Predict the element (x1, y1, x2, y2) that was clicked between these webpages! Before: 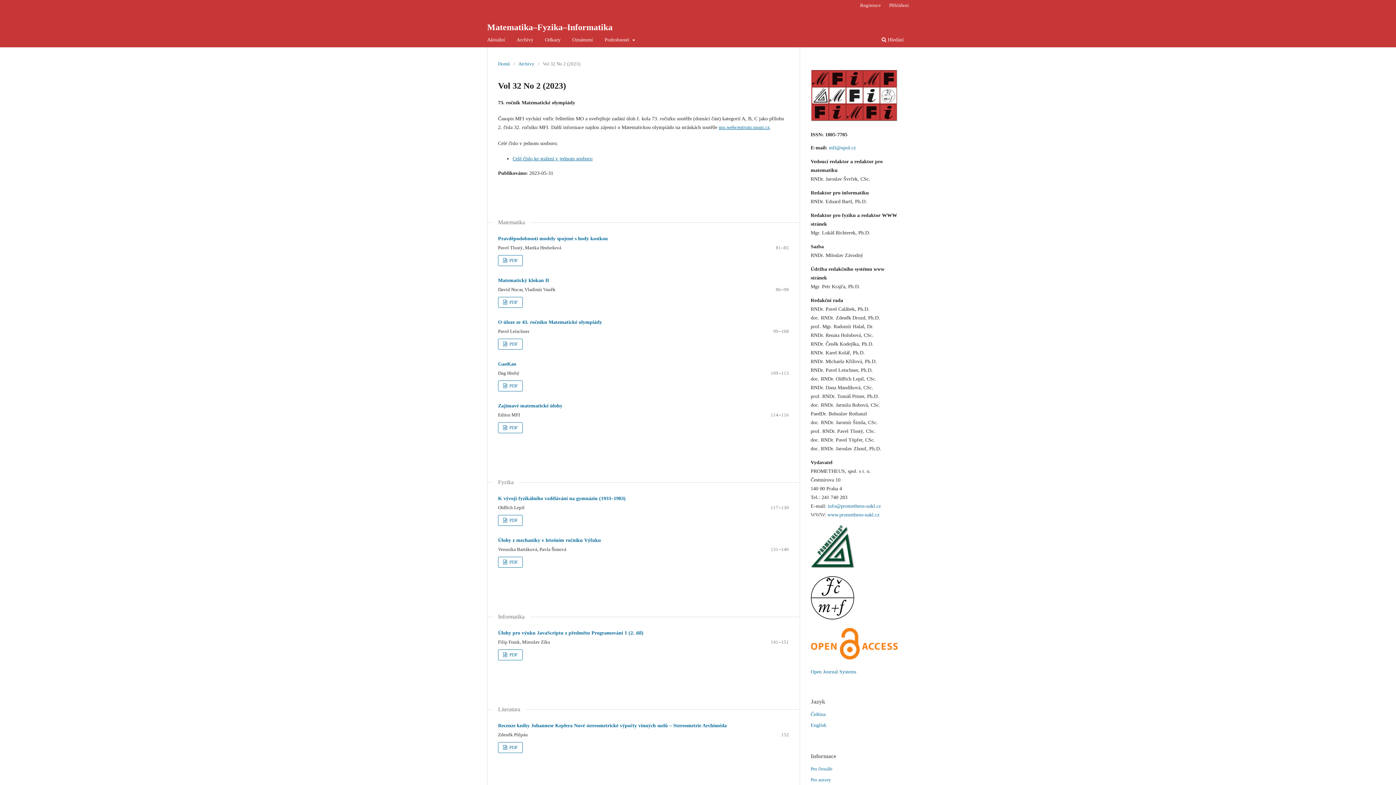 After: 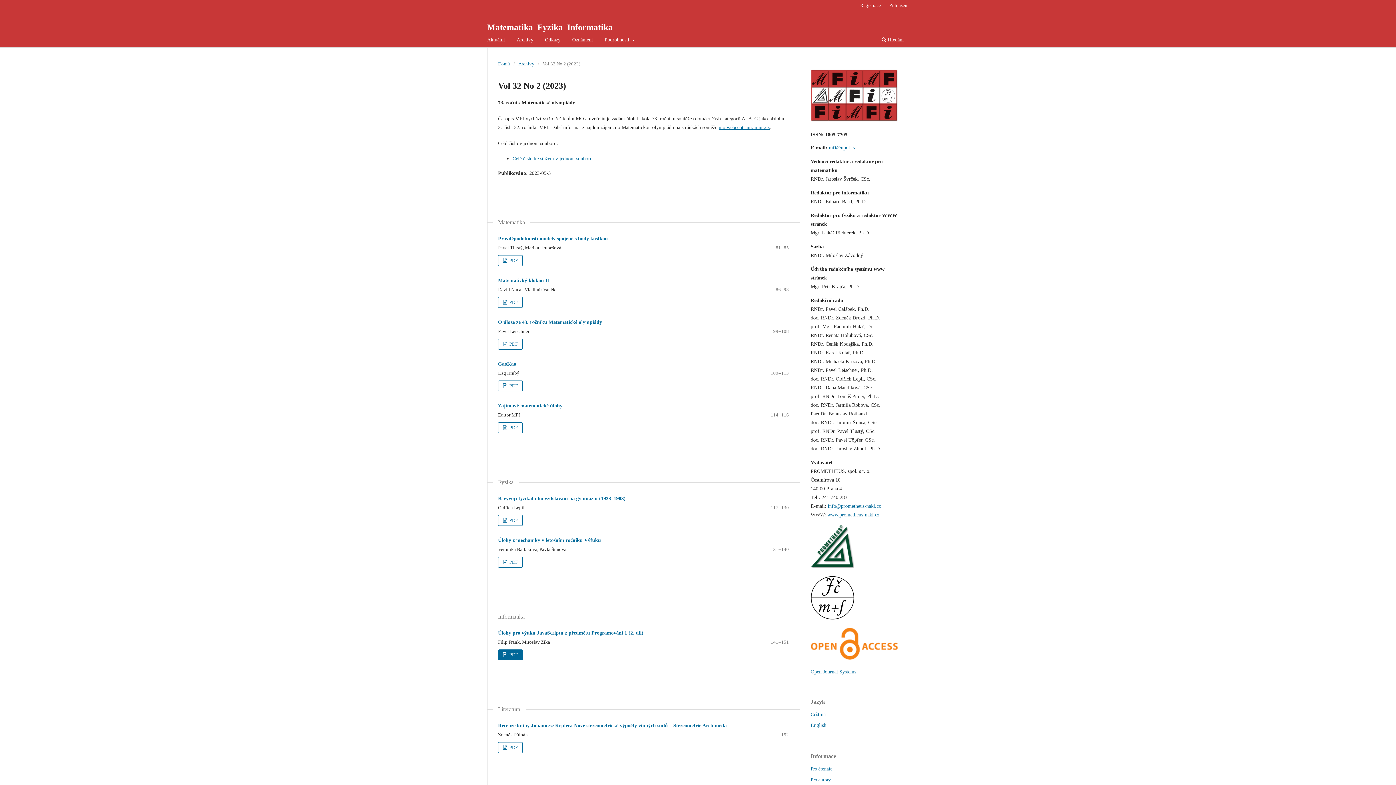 Action: label:  PDF bbox: (498, 649, 523, 660)